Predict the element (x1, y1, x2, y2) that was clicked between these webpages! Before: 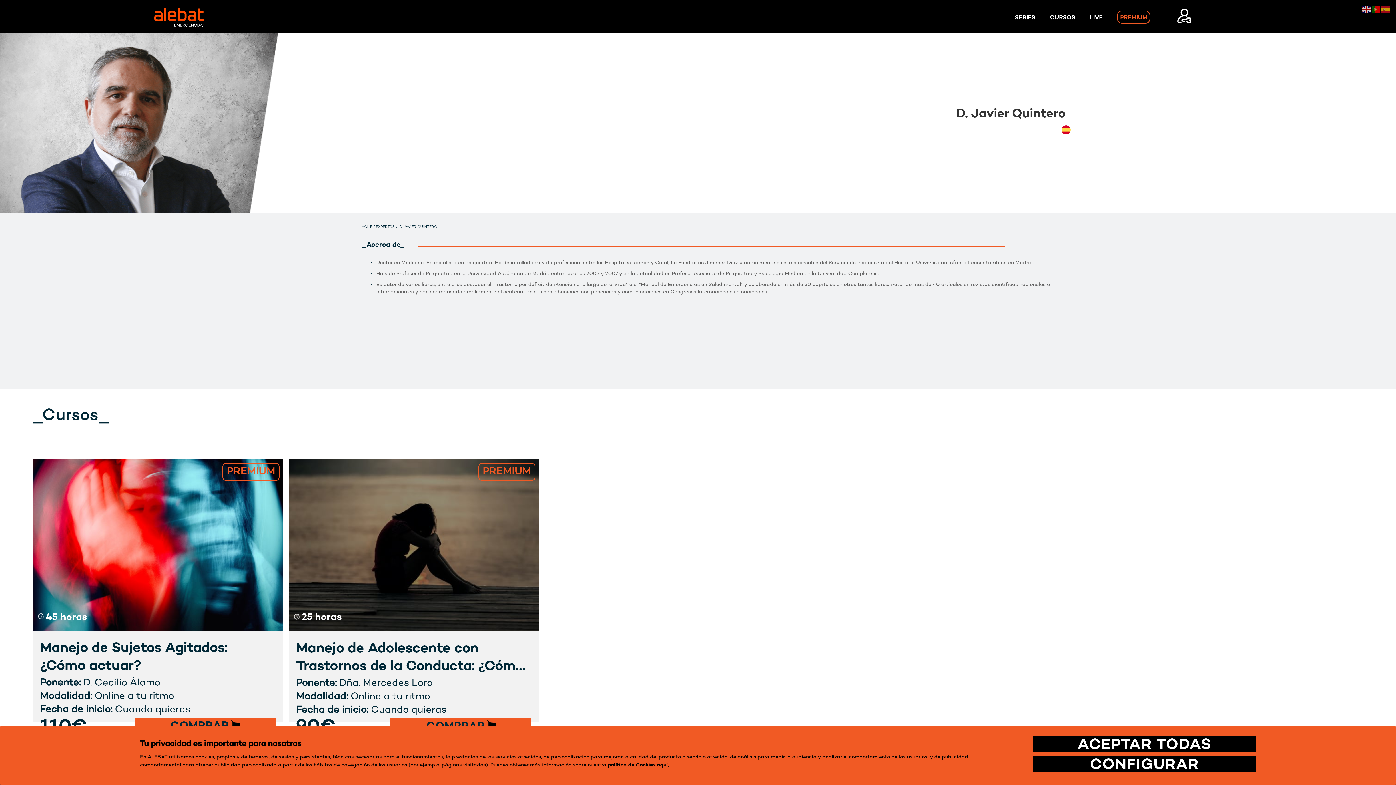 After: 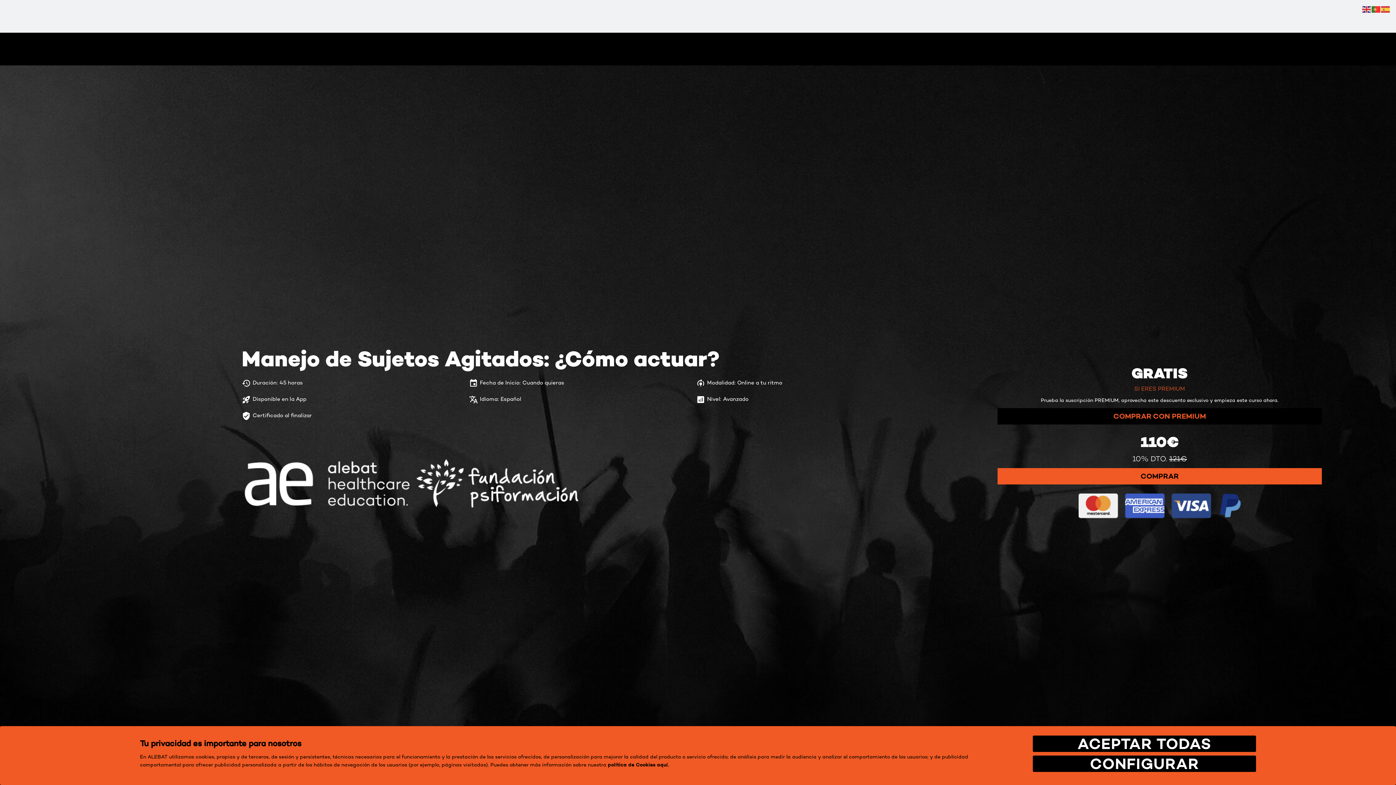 Action: bbox: (32, 459, 283, 631) label: PREMIUM

45 horas